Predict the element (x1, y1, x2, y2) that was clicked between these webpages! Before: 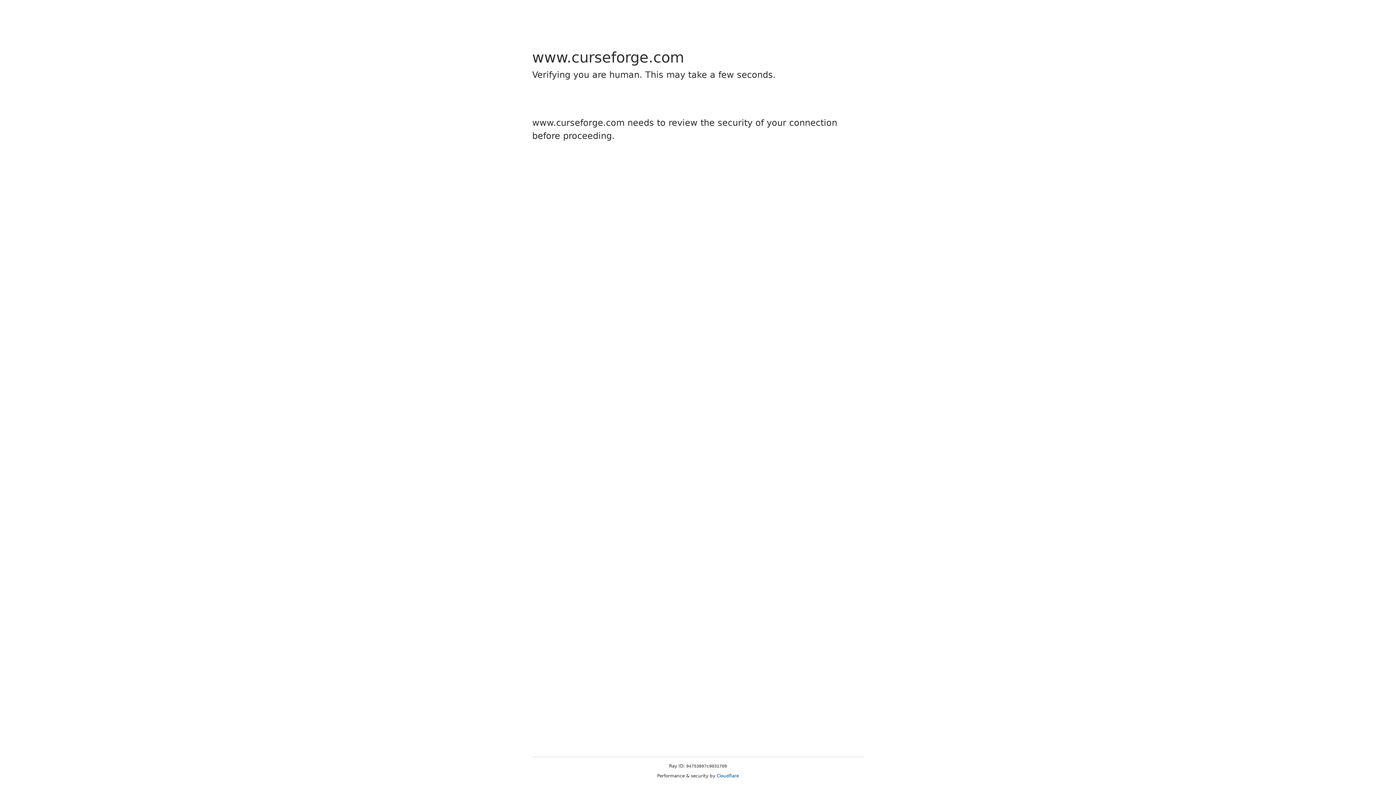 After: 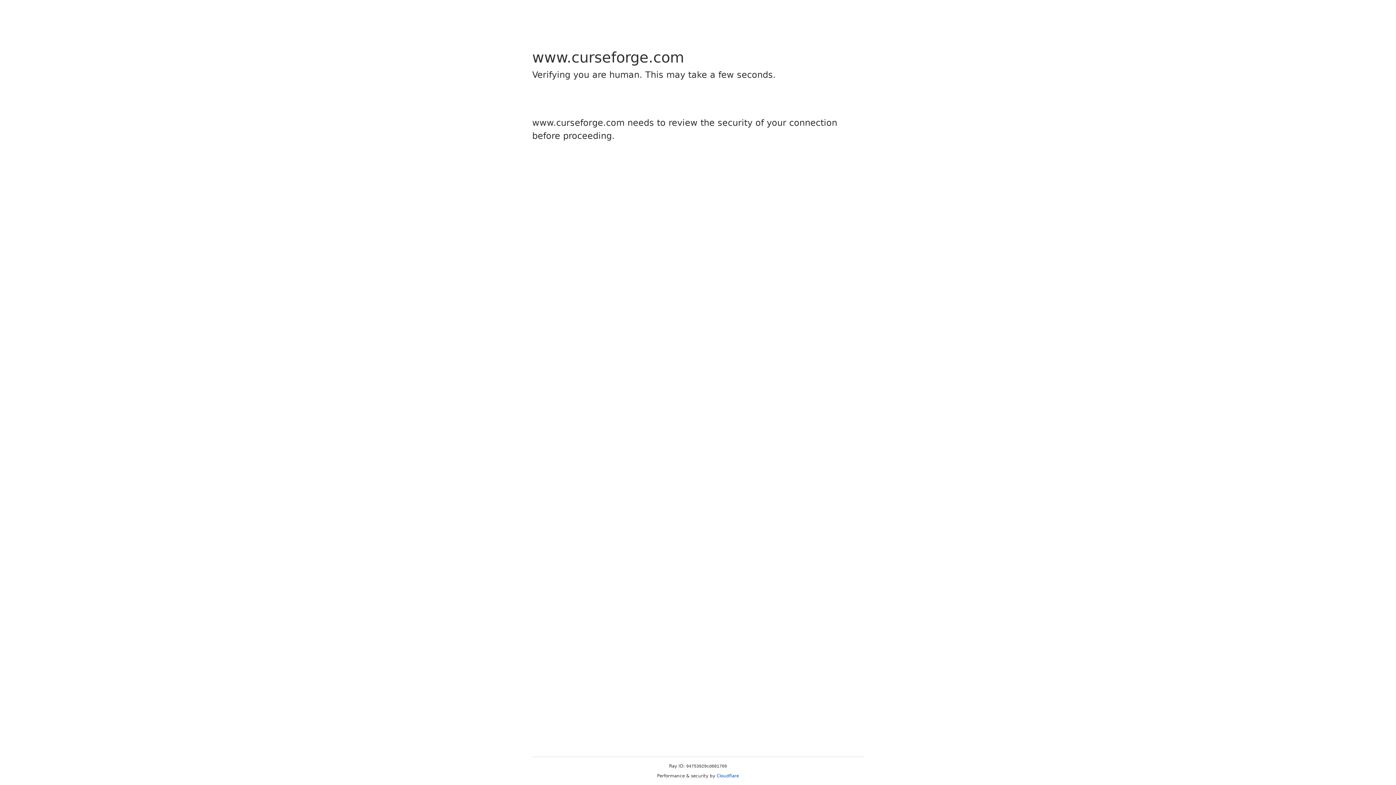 Action: bbox: (716, 773, 739, 778) label: Cloudflare